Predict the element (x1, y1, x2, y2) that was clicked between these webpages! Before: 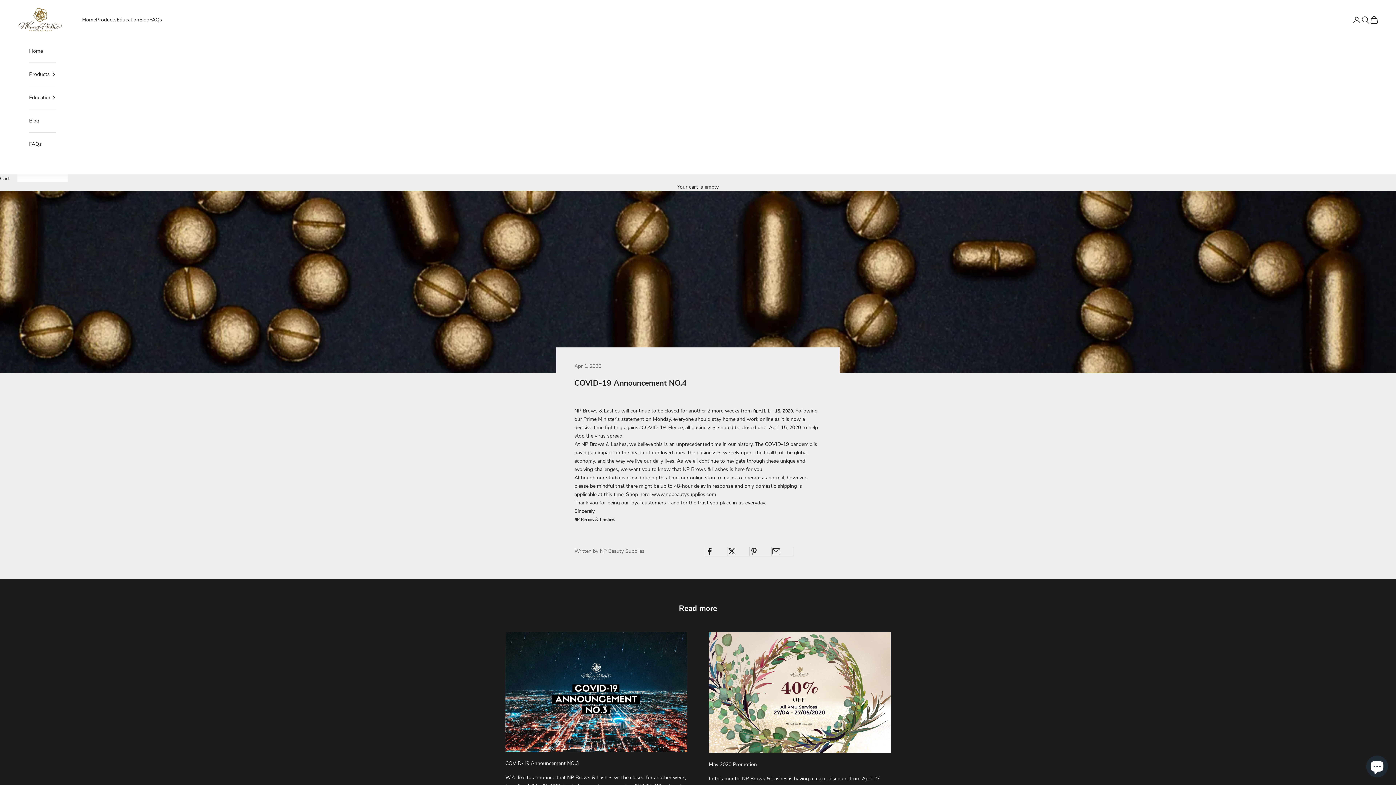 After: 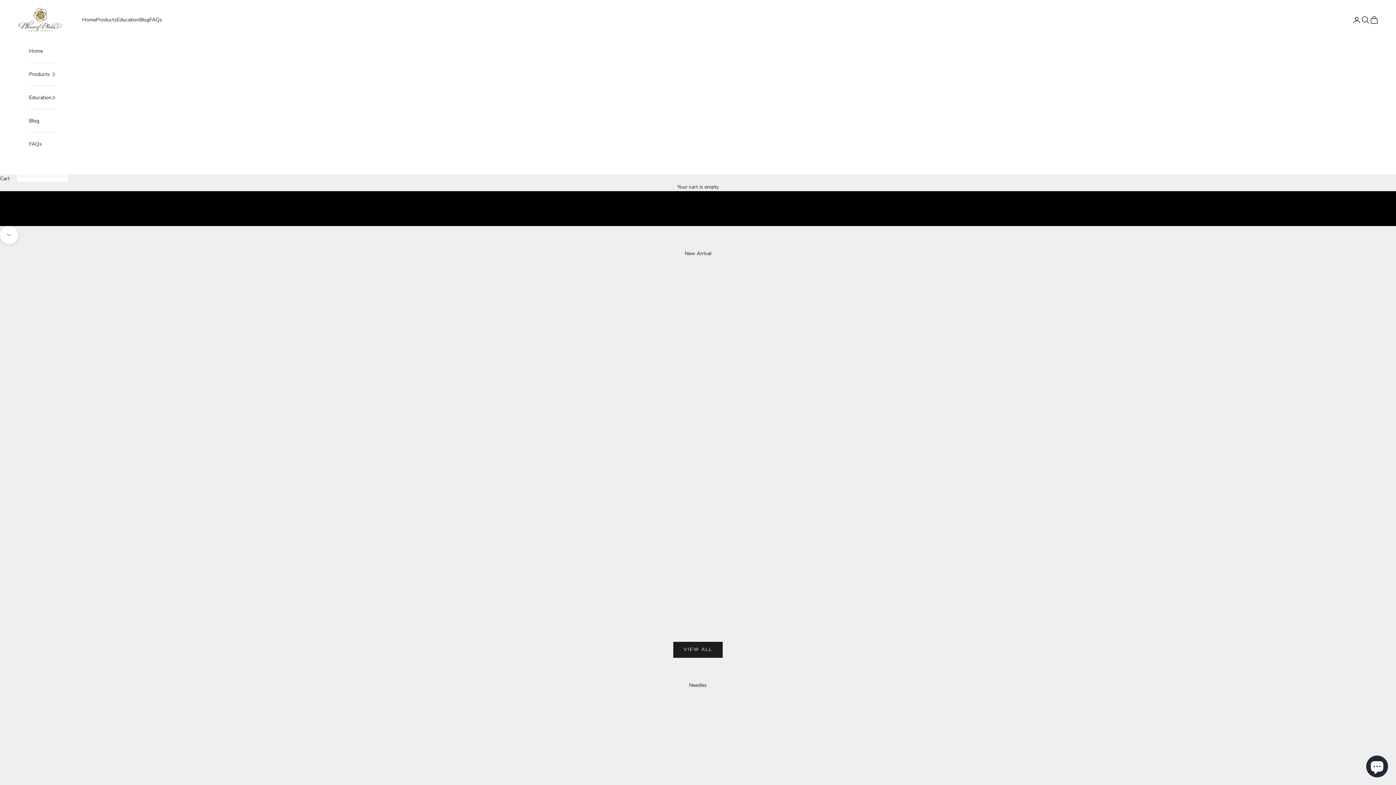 Action: label: NP Beauty Supplies bbox: (17, 6, 62, 32)